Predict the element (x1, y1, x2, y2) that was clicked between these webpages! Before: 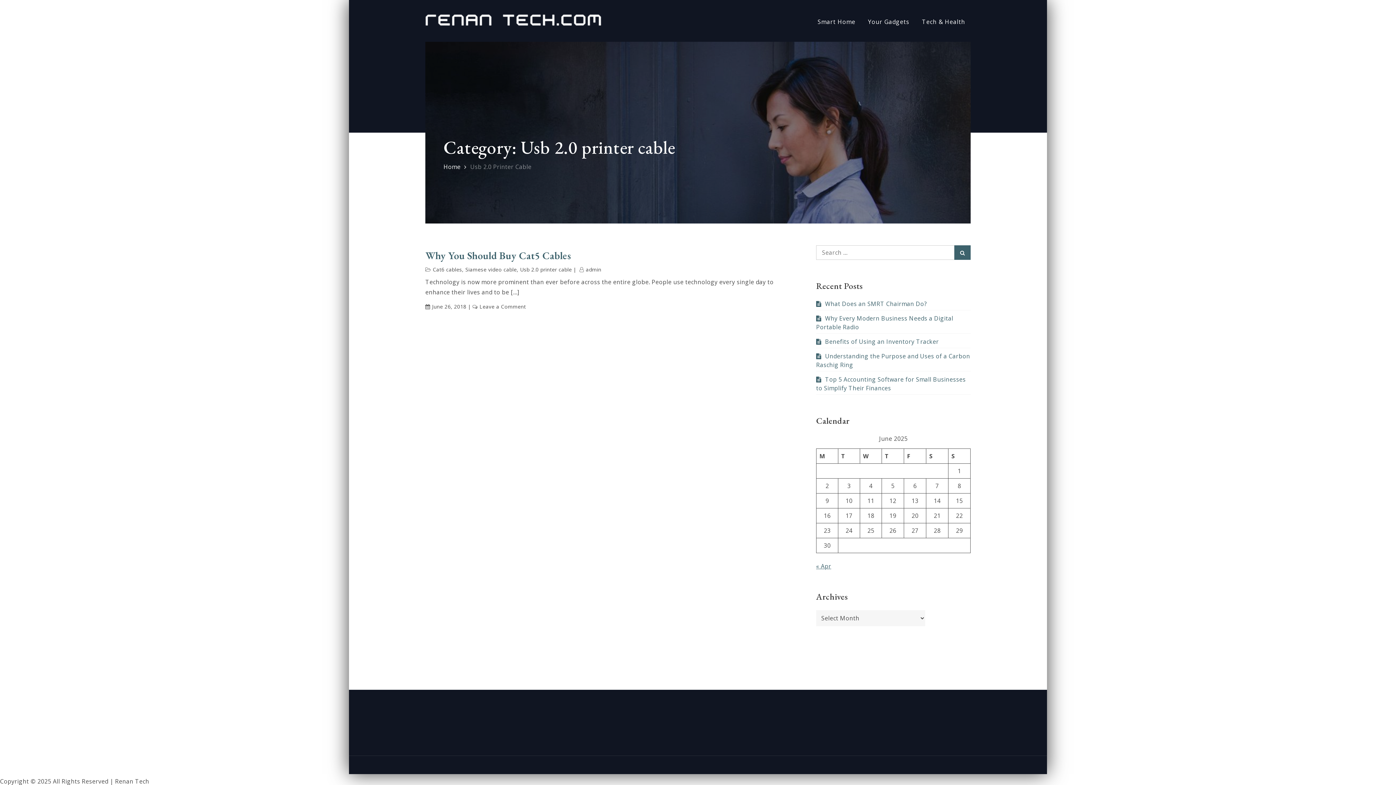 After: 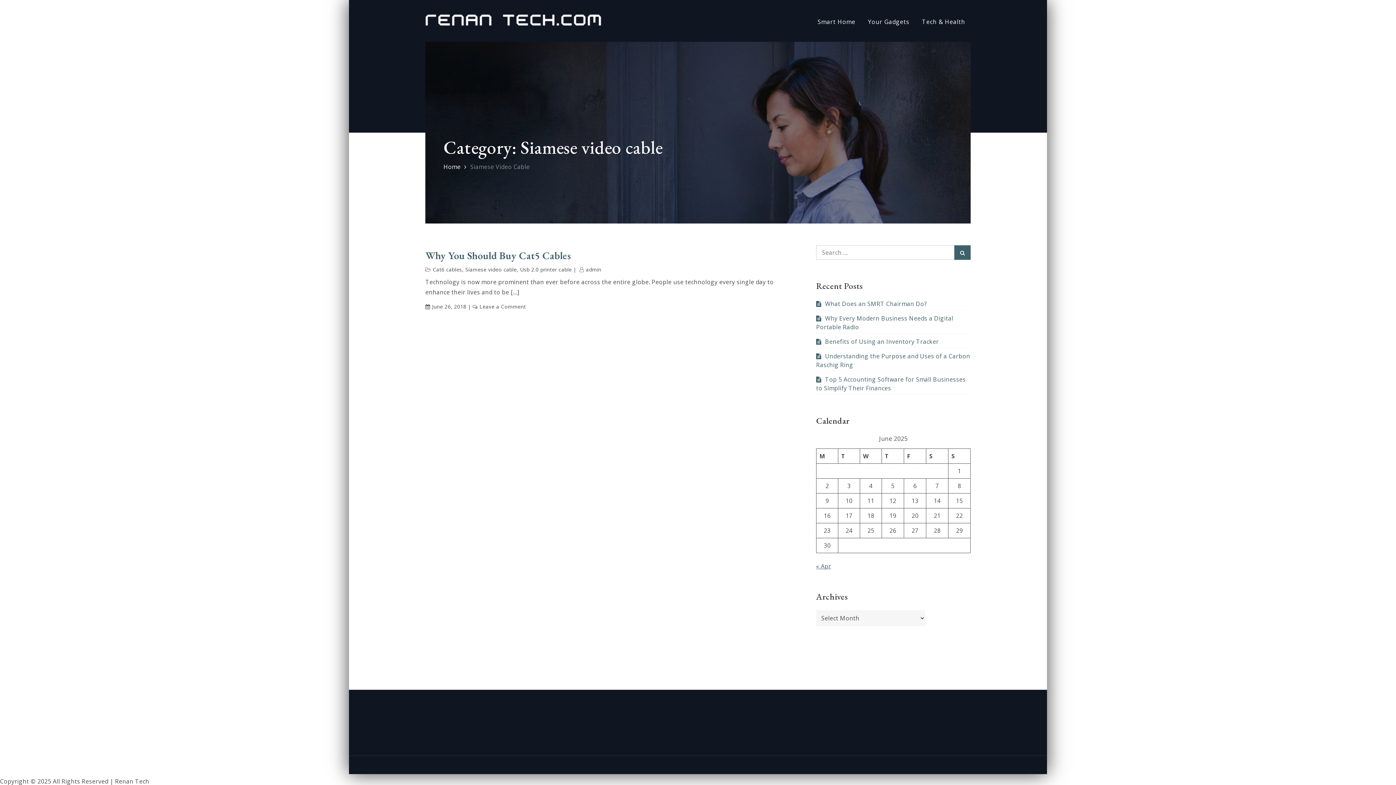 Action: label: Siamese video cable bbox: (465, 266, 516, 273)